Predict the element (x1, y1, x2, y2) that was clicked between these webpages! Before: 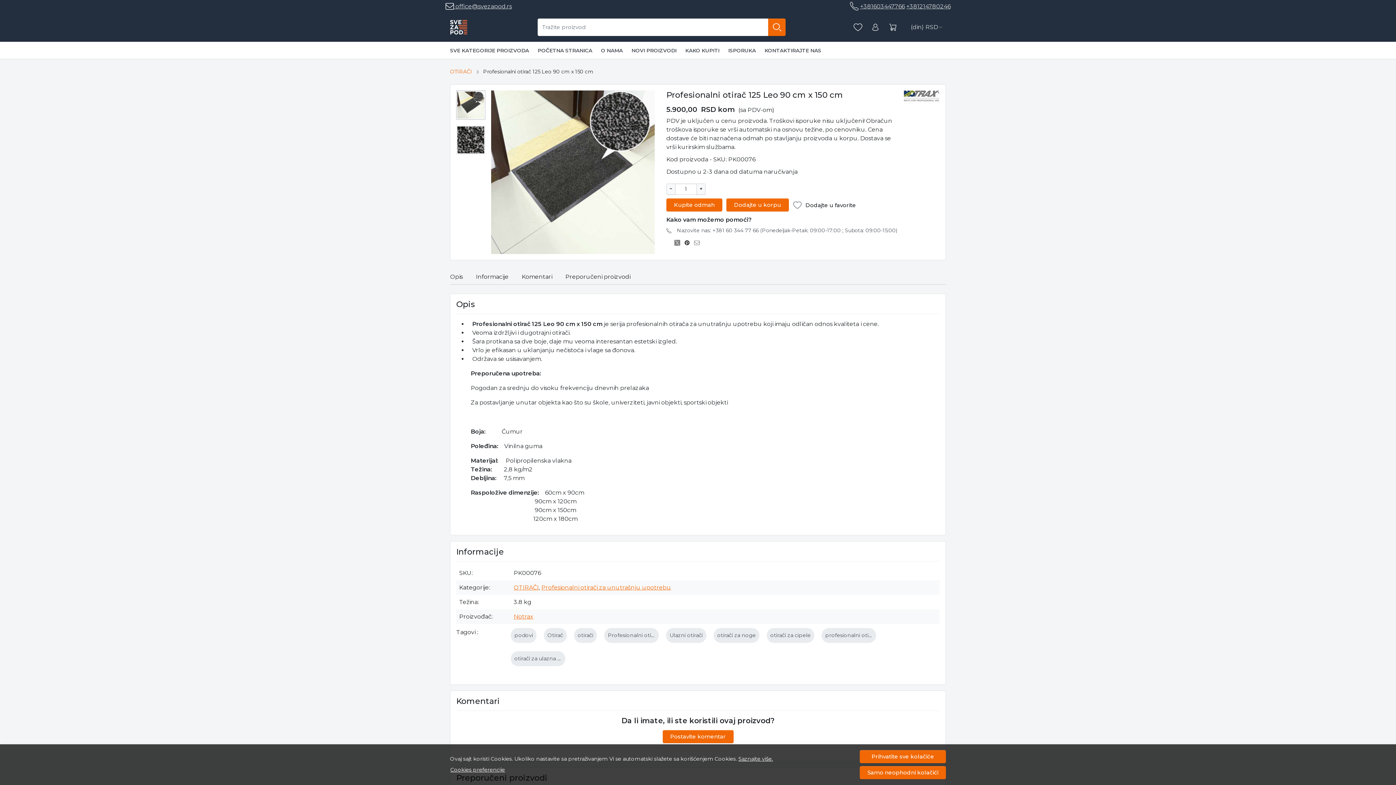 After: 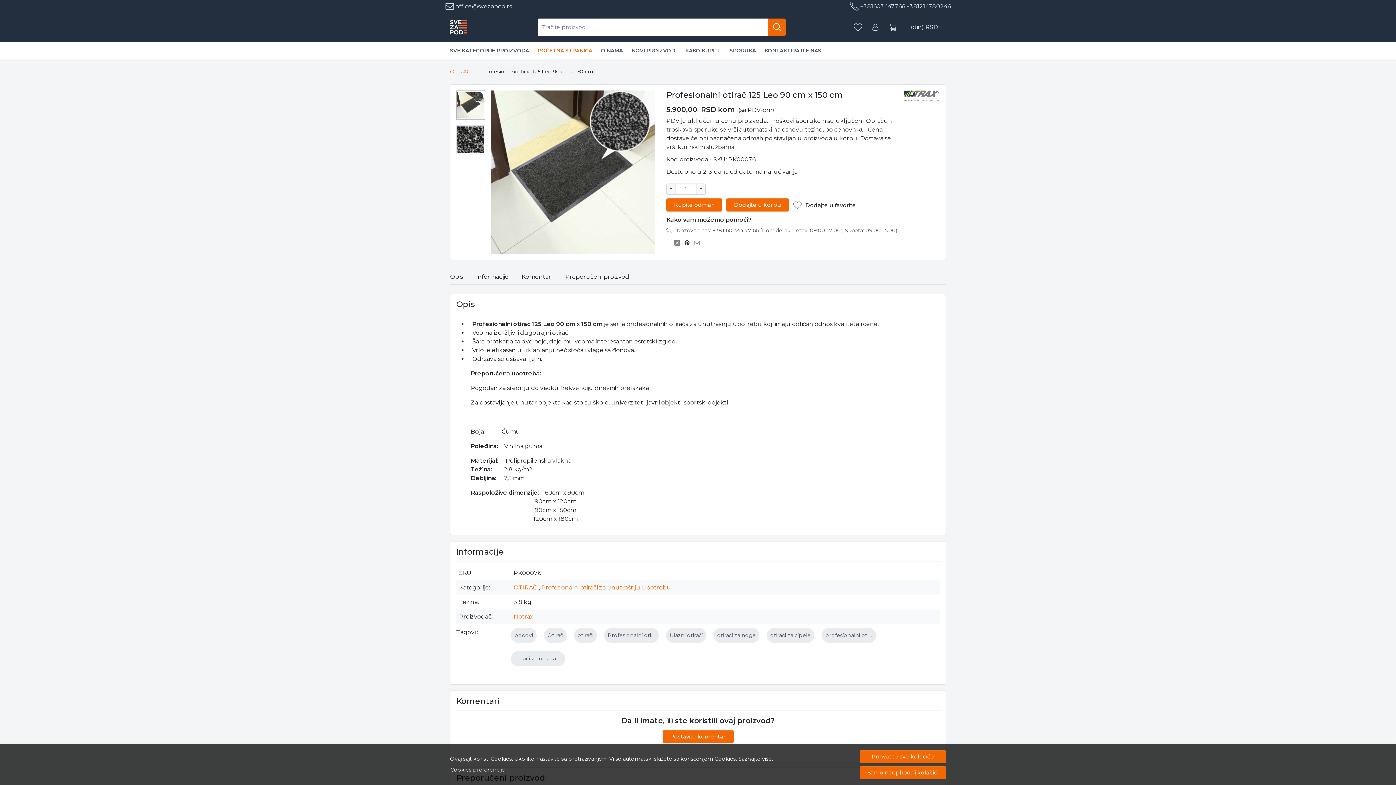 Action: bbox: (533, 41, 596, 59) label: POČETNA STRANICA